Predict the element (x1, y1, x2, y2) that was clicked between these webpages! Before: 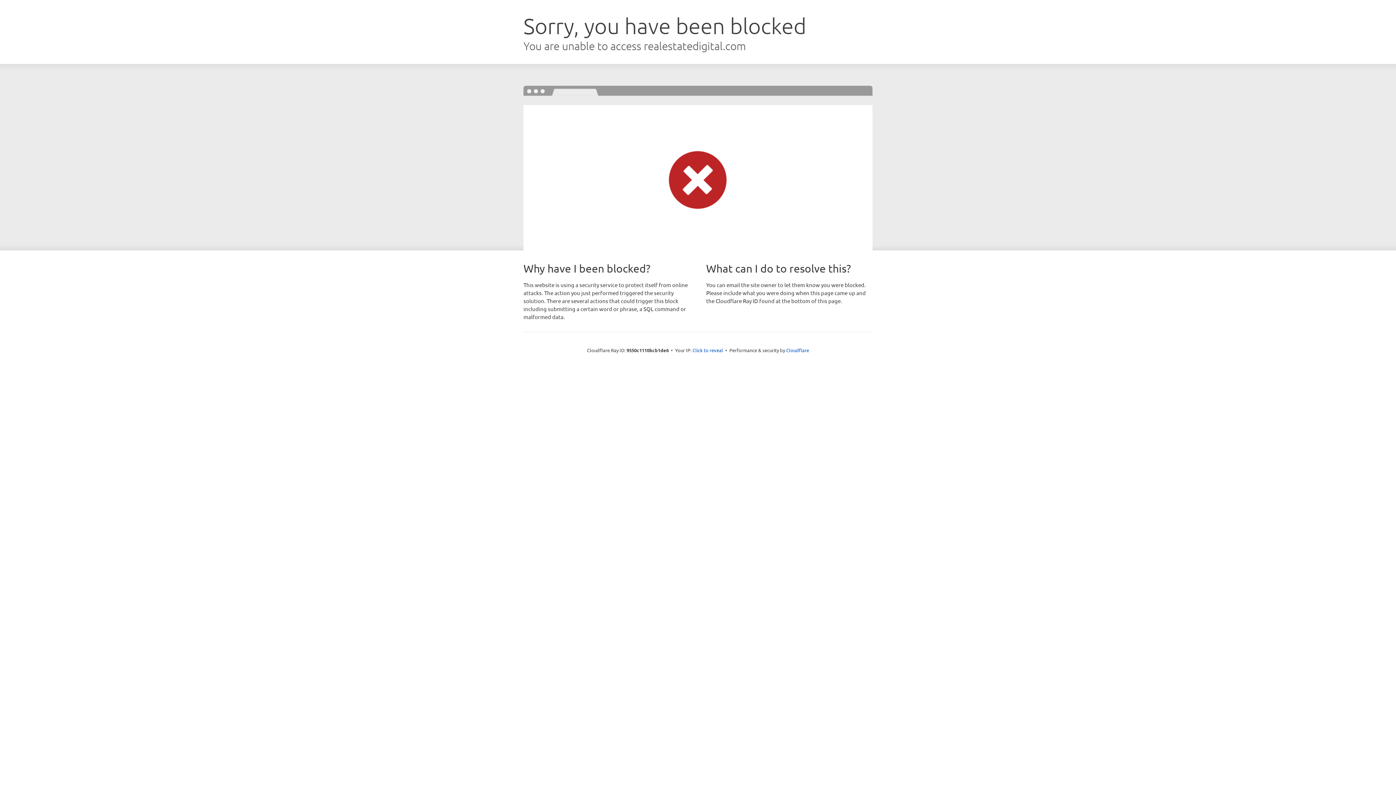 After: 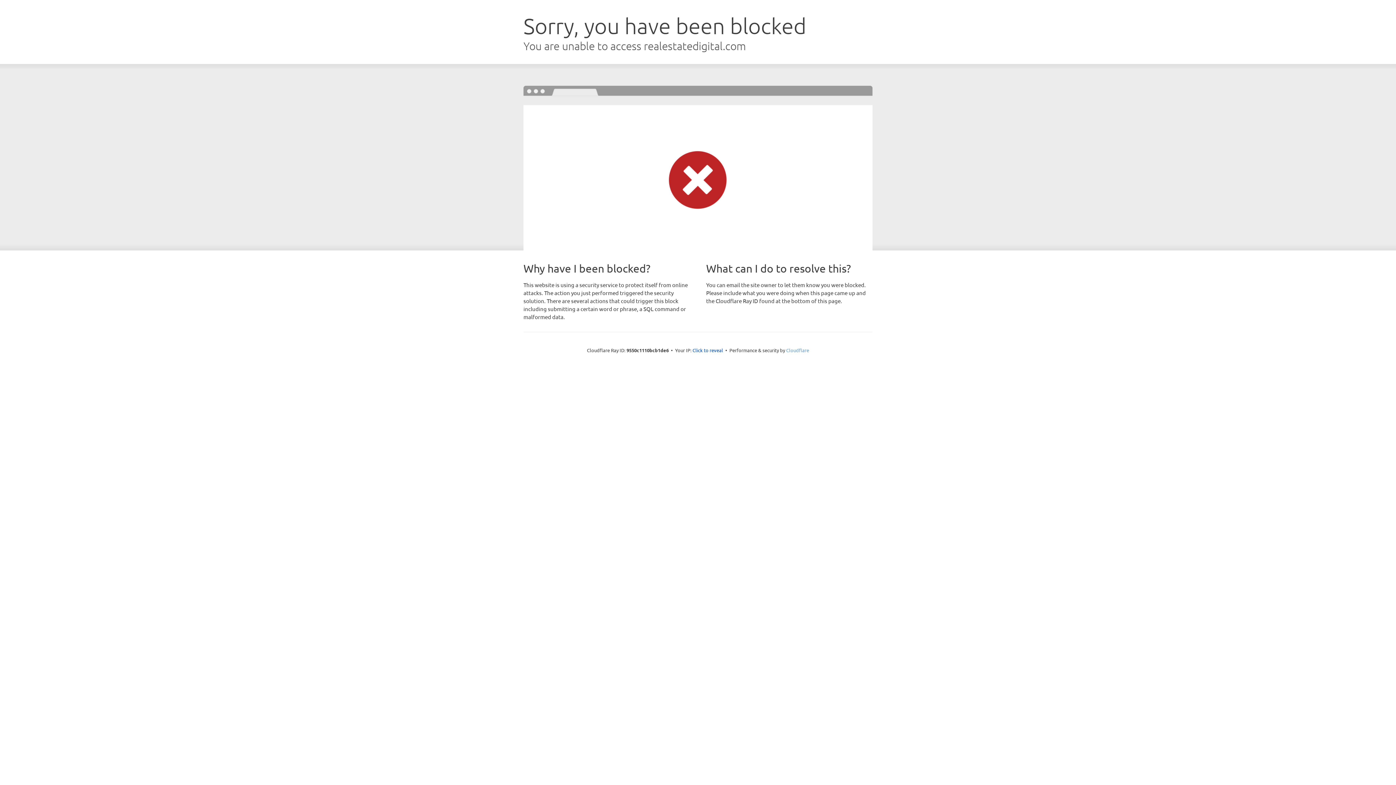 Action: bbox: (786, 347, 809, 353) label: Cloudflare